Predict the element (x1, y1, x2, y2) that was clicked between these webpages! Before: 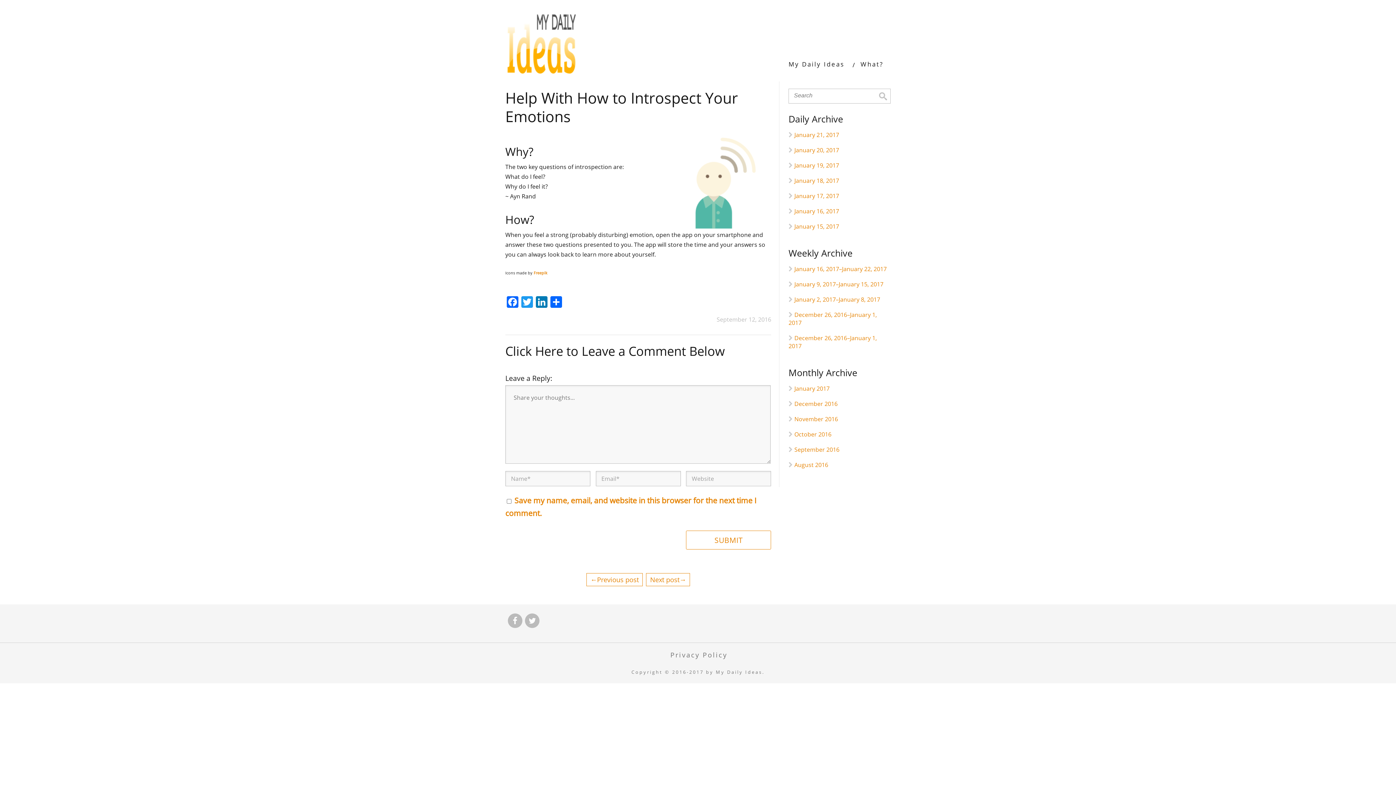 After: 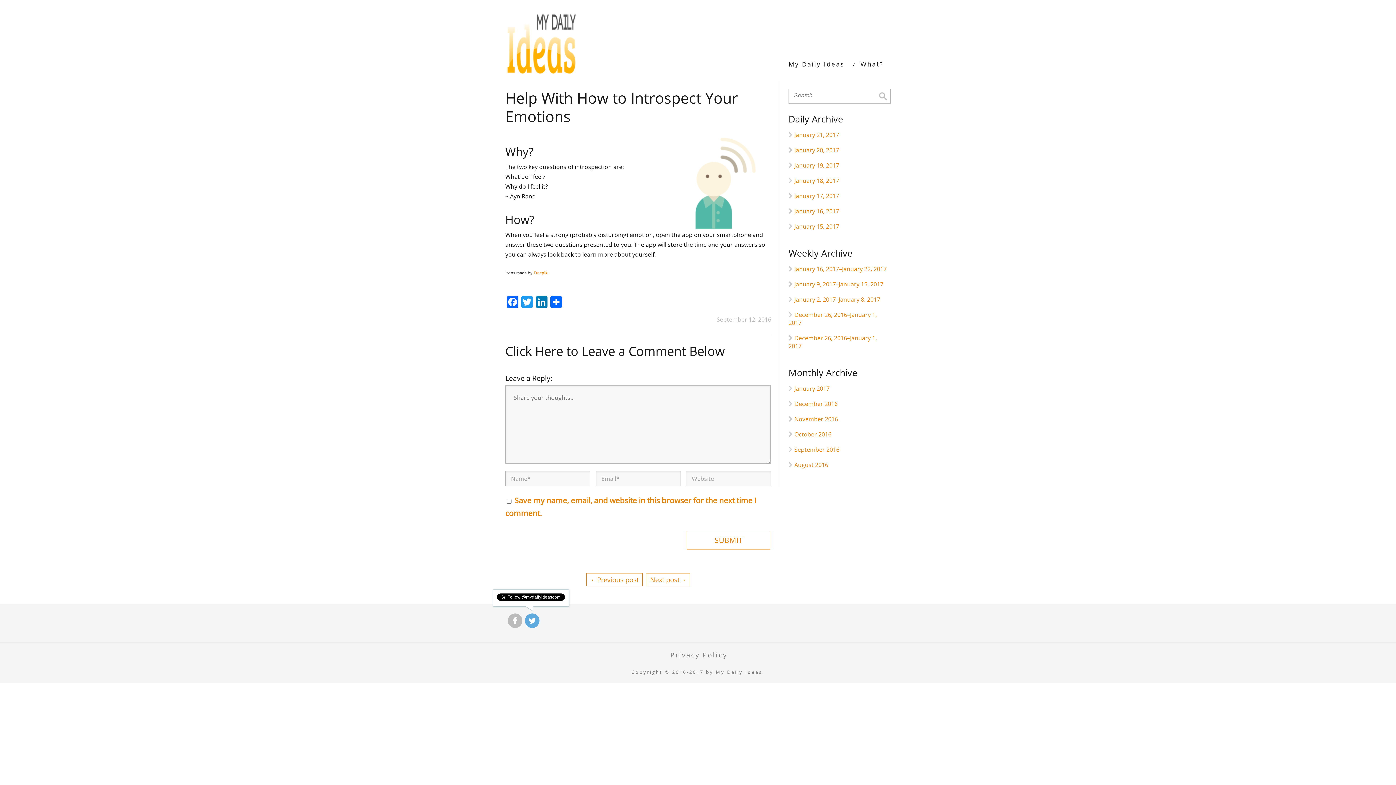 Action: label:  bbox: (525, 613, 539, 628)